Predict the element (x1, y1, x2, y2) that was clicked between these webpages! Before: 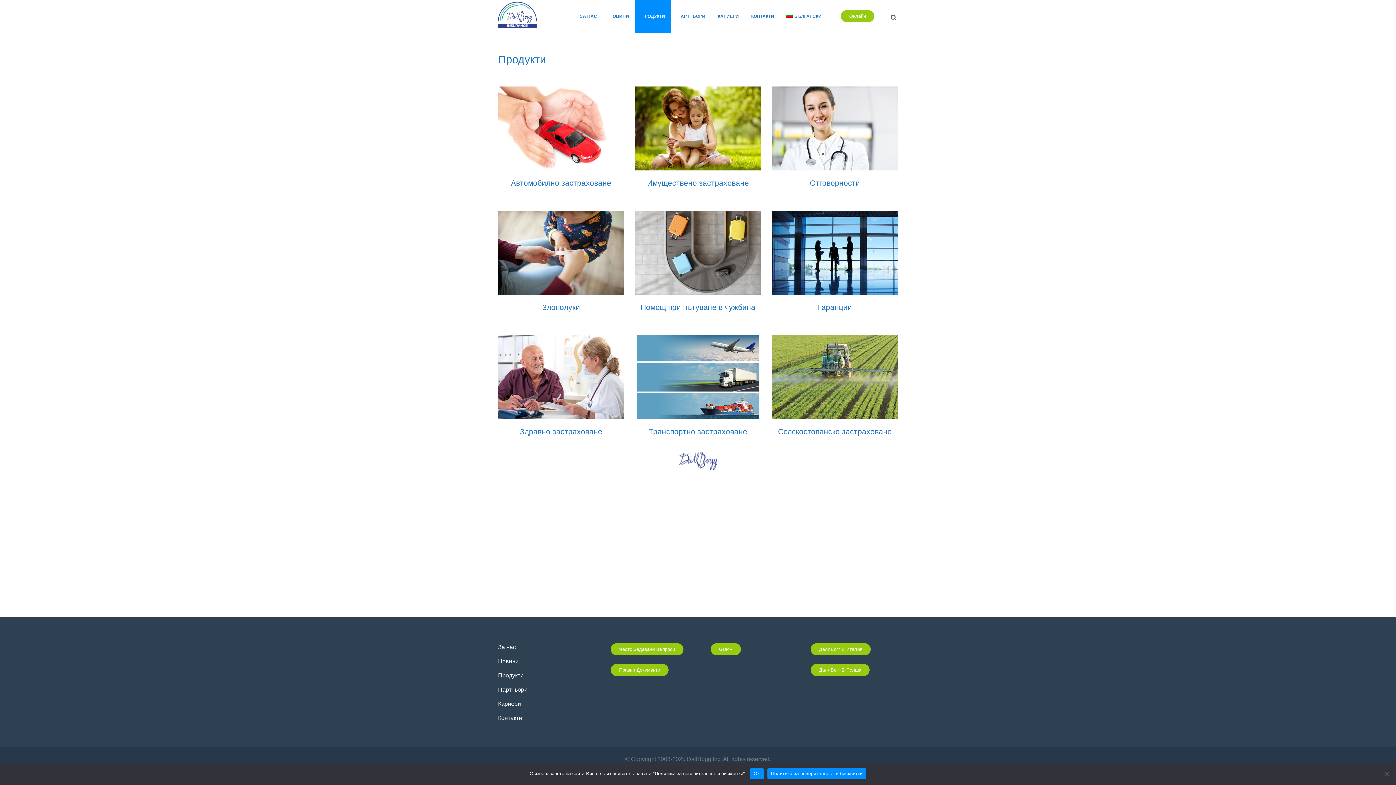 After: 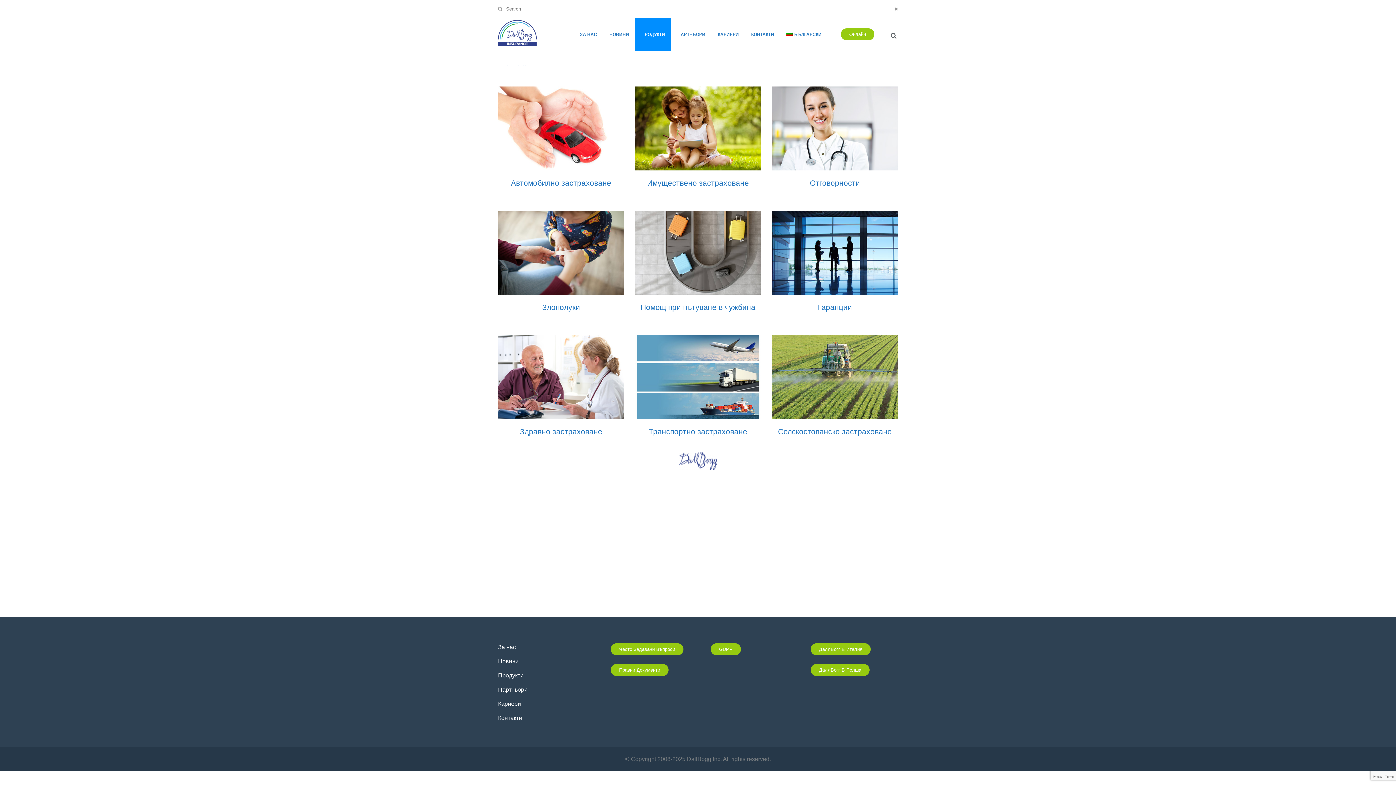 Action: bbox: (888, 13, 898, 20)